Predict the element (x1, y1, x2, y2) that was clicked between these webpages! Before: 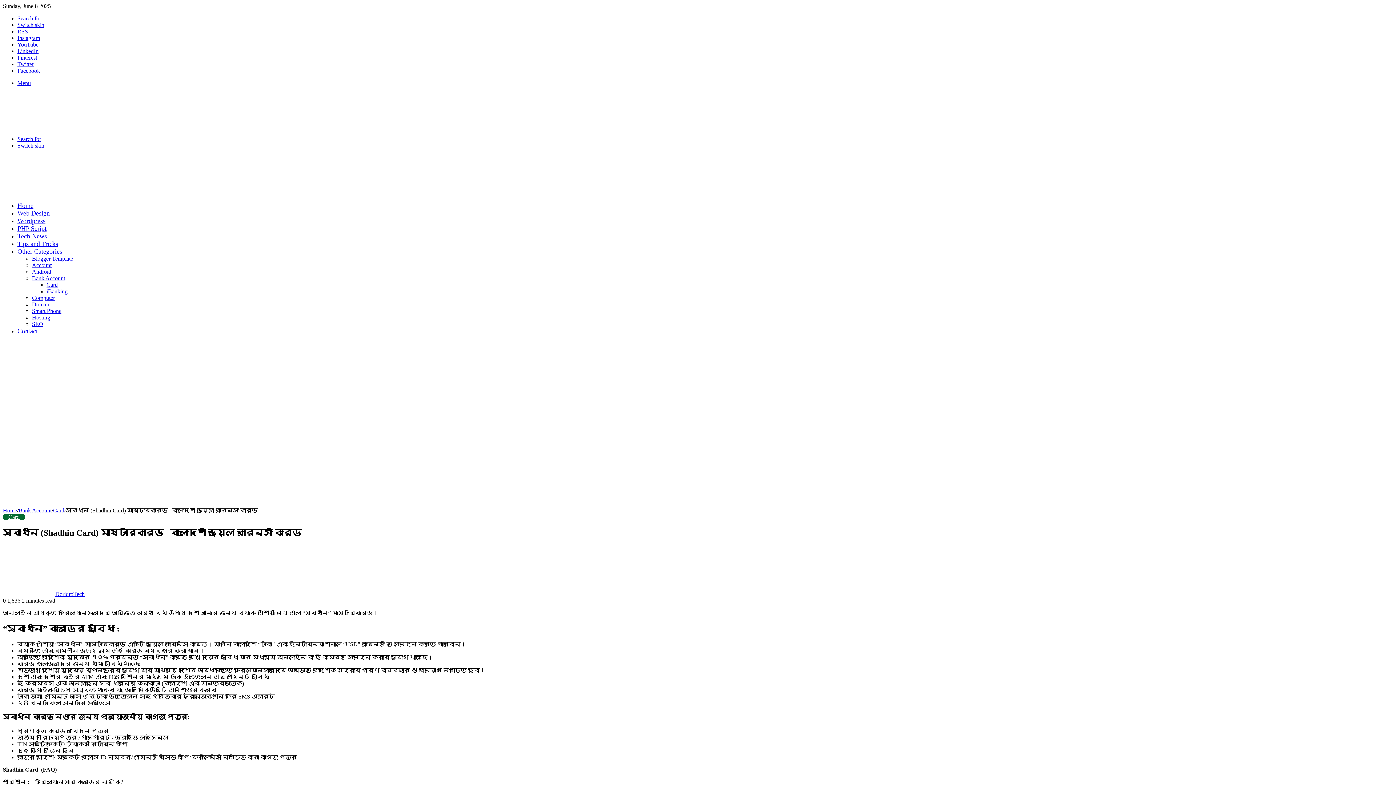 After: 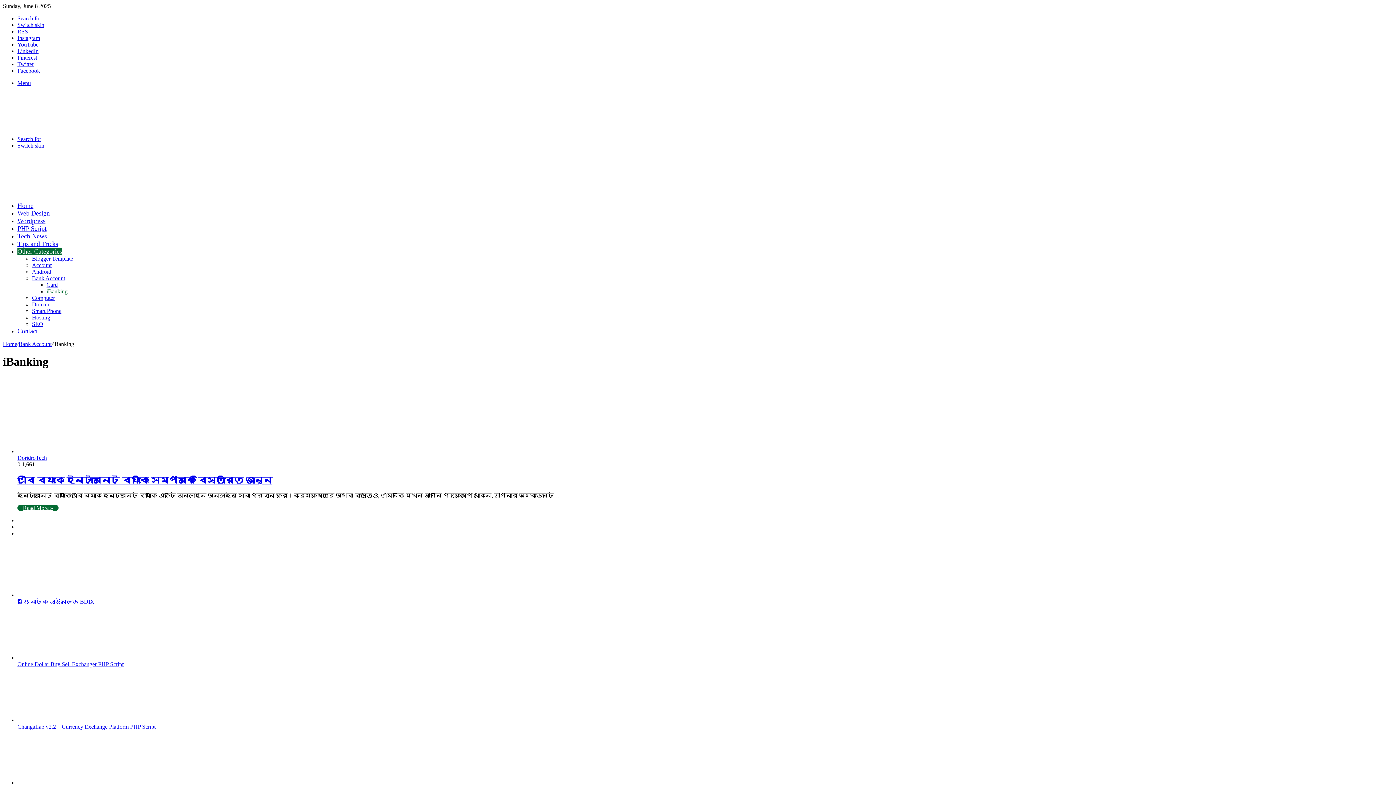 Action: bbox: (46, 288, 67, 294) label: iBanking